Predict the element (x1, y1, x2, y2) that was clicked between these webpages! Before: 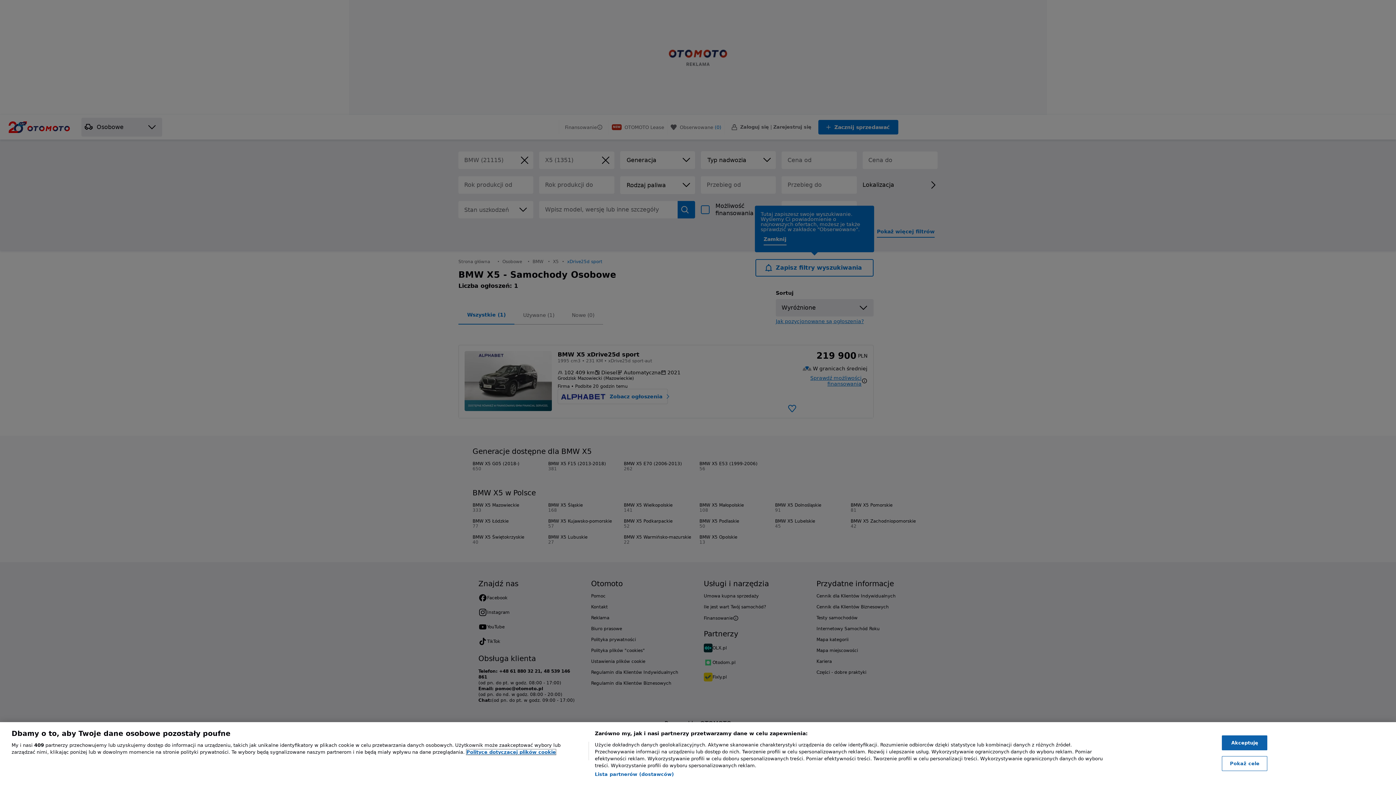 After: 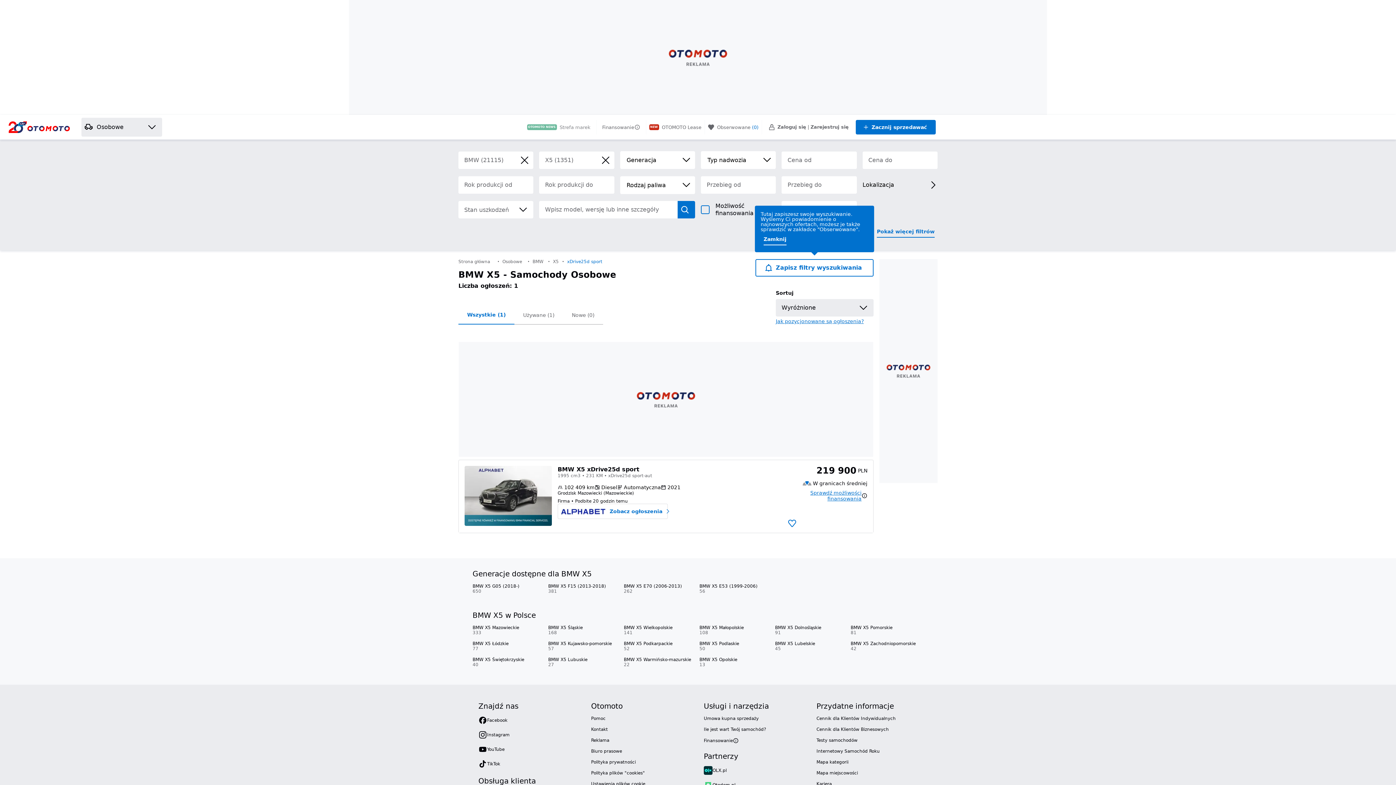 Action: bbox: (1222, 735, 1267, 750) label: Akceptuję